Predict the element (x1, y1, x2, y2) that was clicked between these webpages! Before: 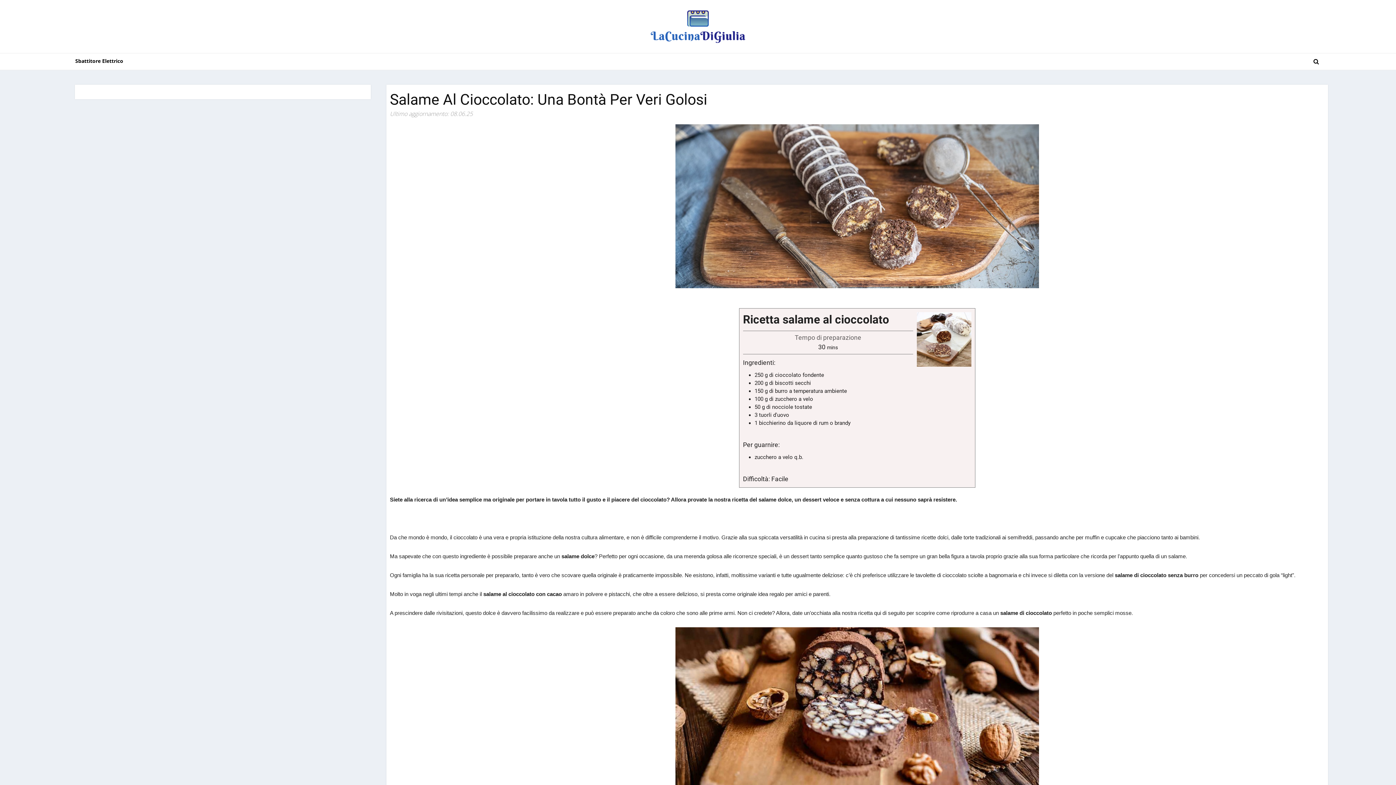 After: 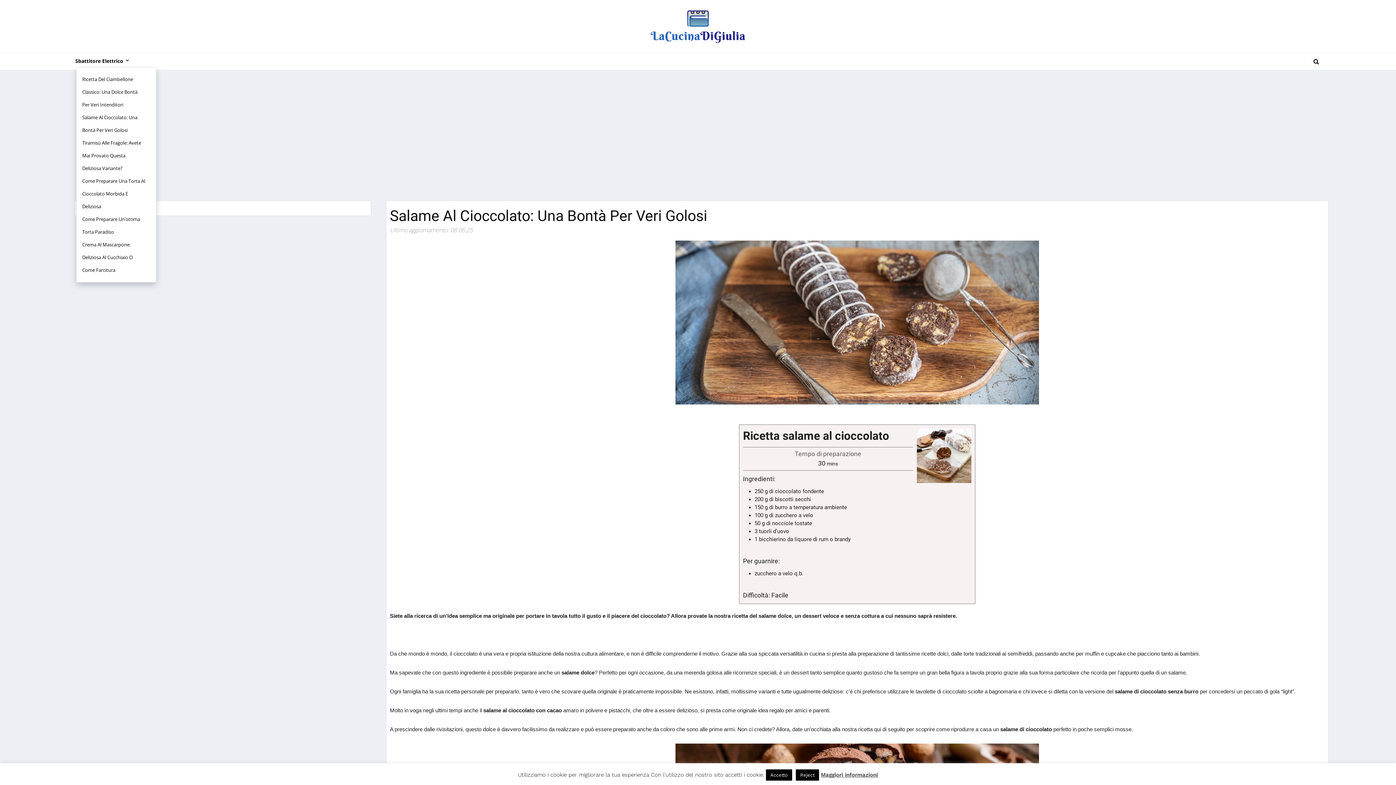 Action: label: Sbattitore Elettrico bbox: (75, 54, 134, 67)